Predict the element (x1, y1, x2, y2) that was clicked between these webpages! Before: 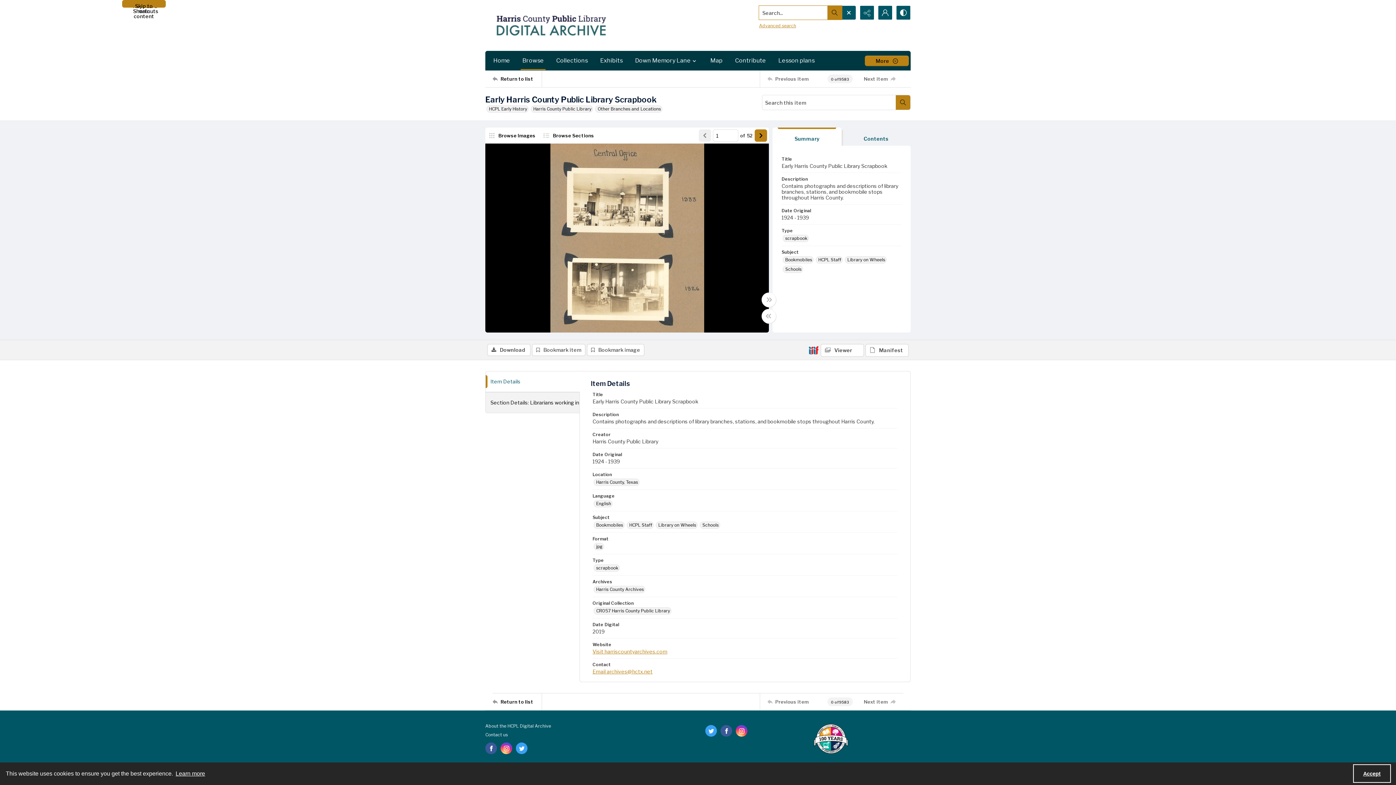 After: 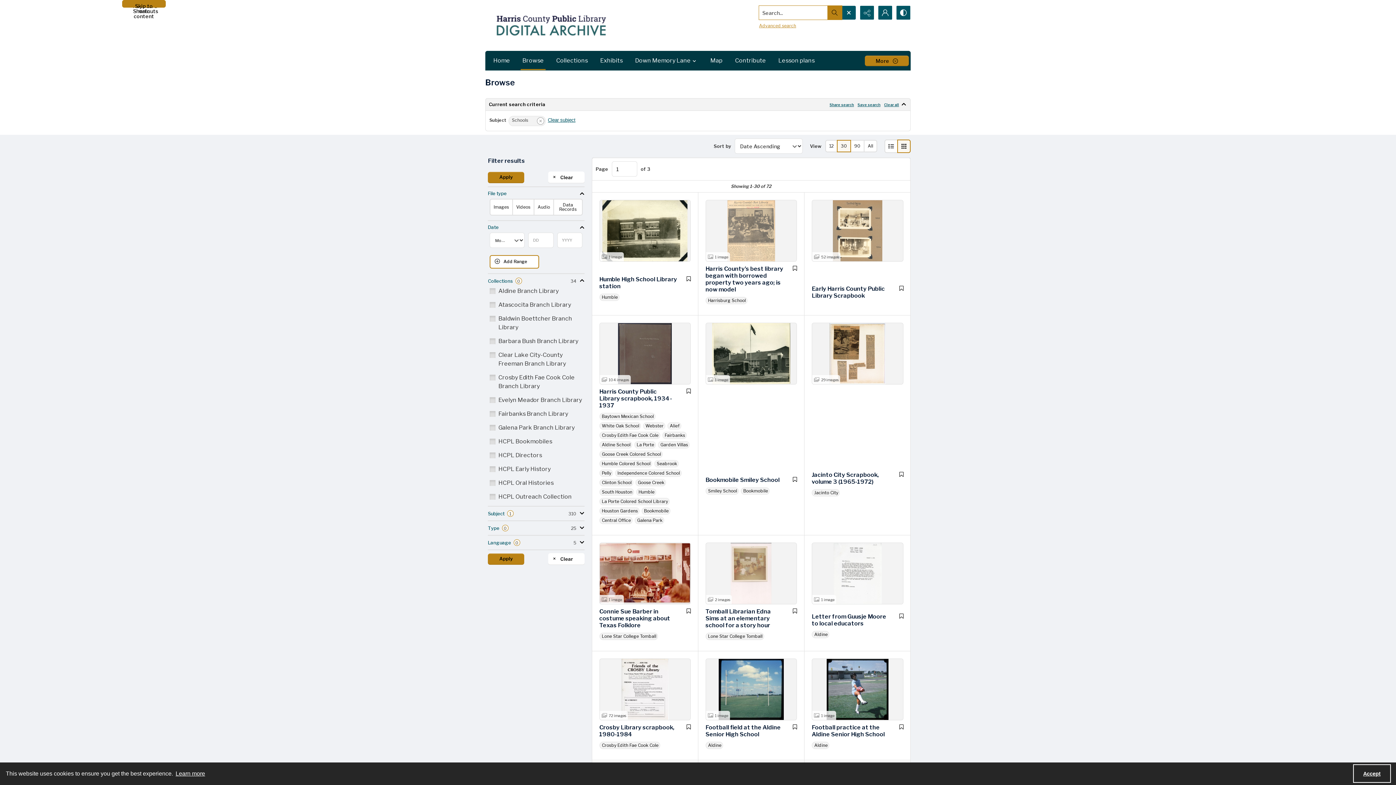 Action: bbox: (700, 521, 720, 529) label: Subject Schools